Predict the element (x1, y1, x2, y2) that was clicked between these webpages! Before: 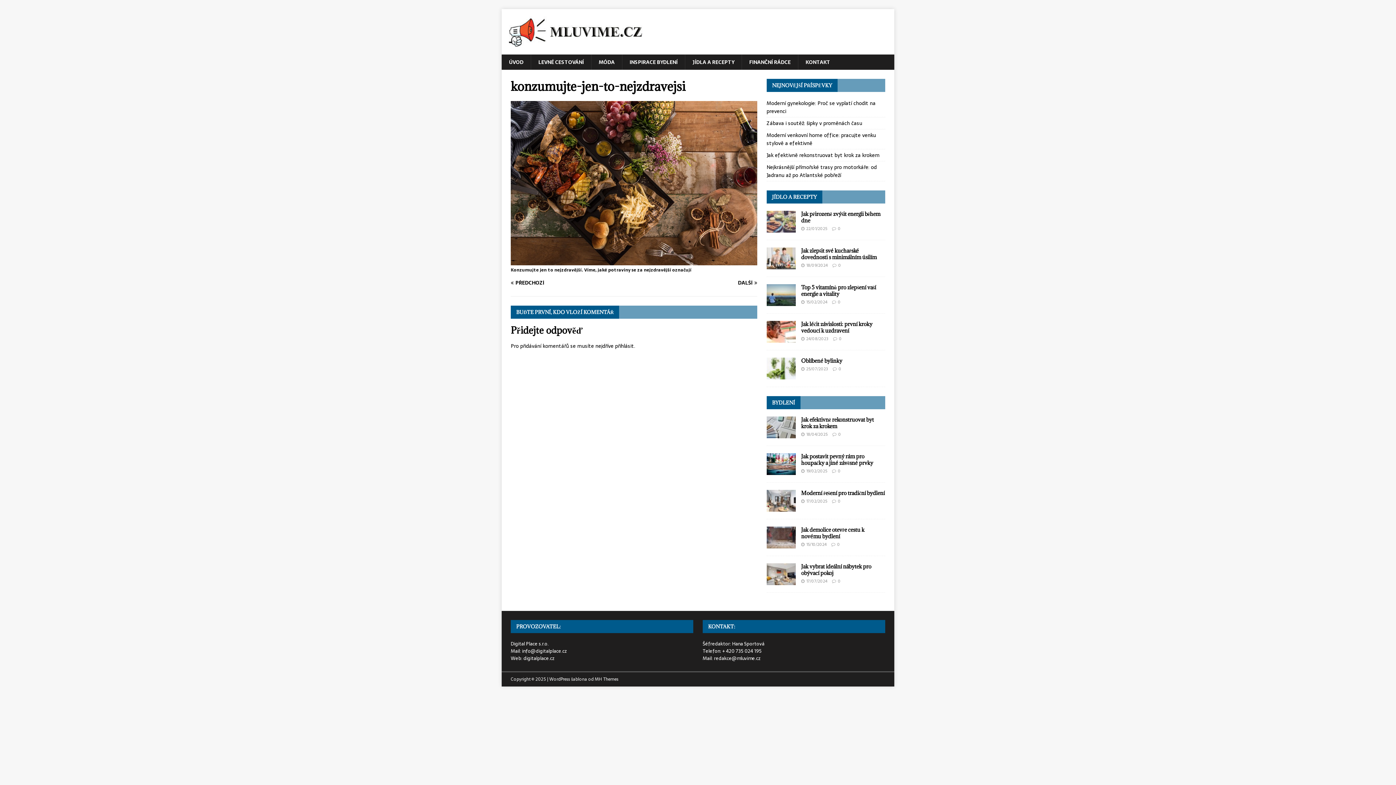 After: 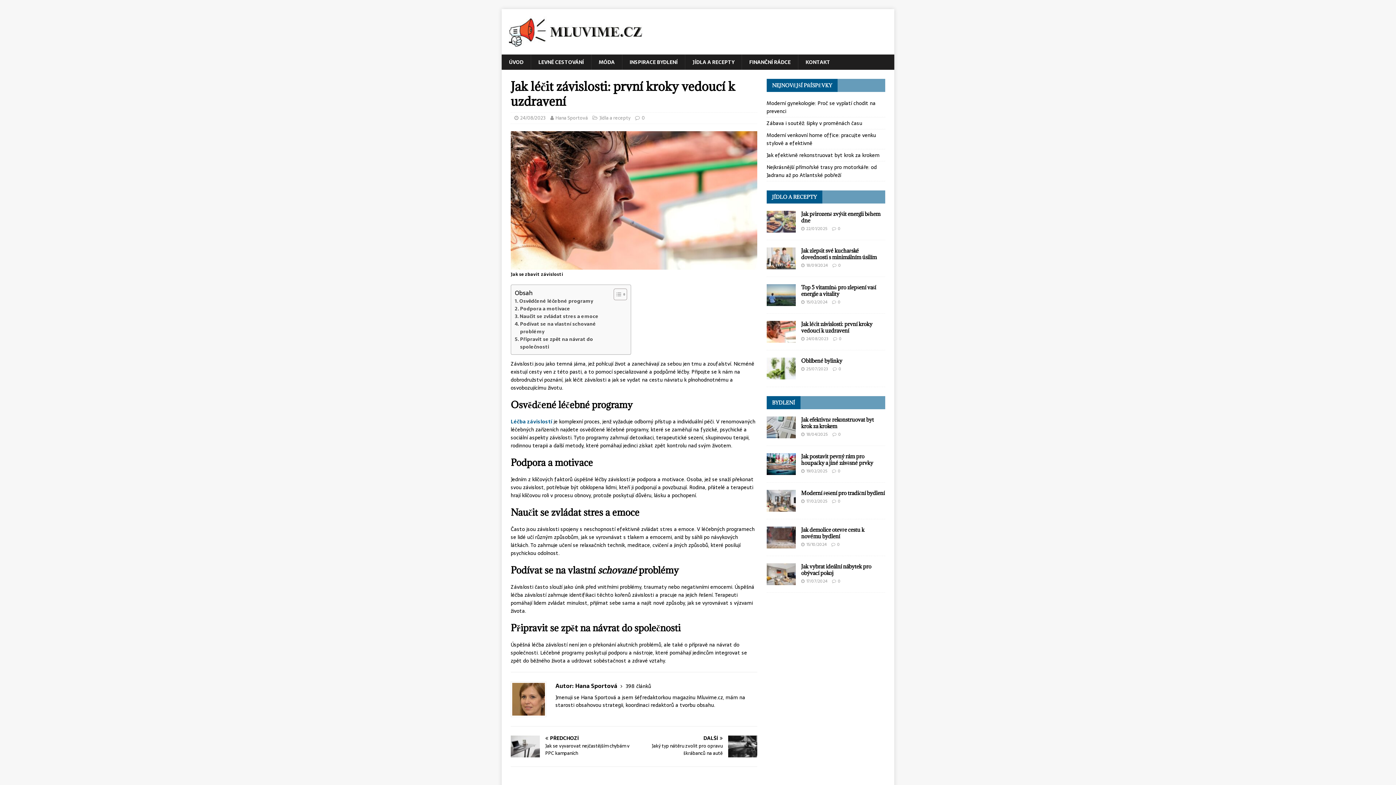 Action: label: Jak léčit závislosti: první kroky vedoucí k uzdravení bbox: (801, 320, 872, 334)